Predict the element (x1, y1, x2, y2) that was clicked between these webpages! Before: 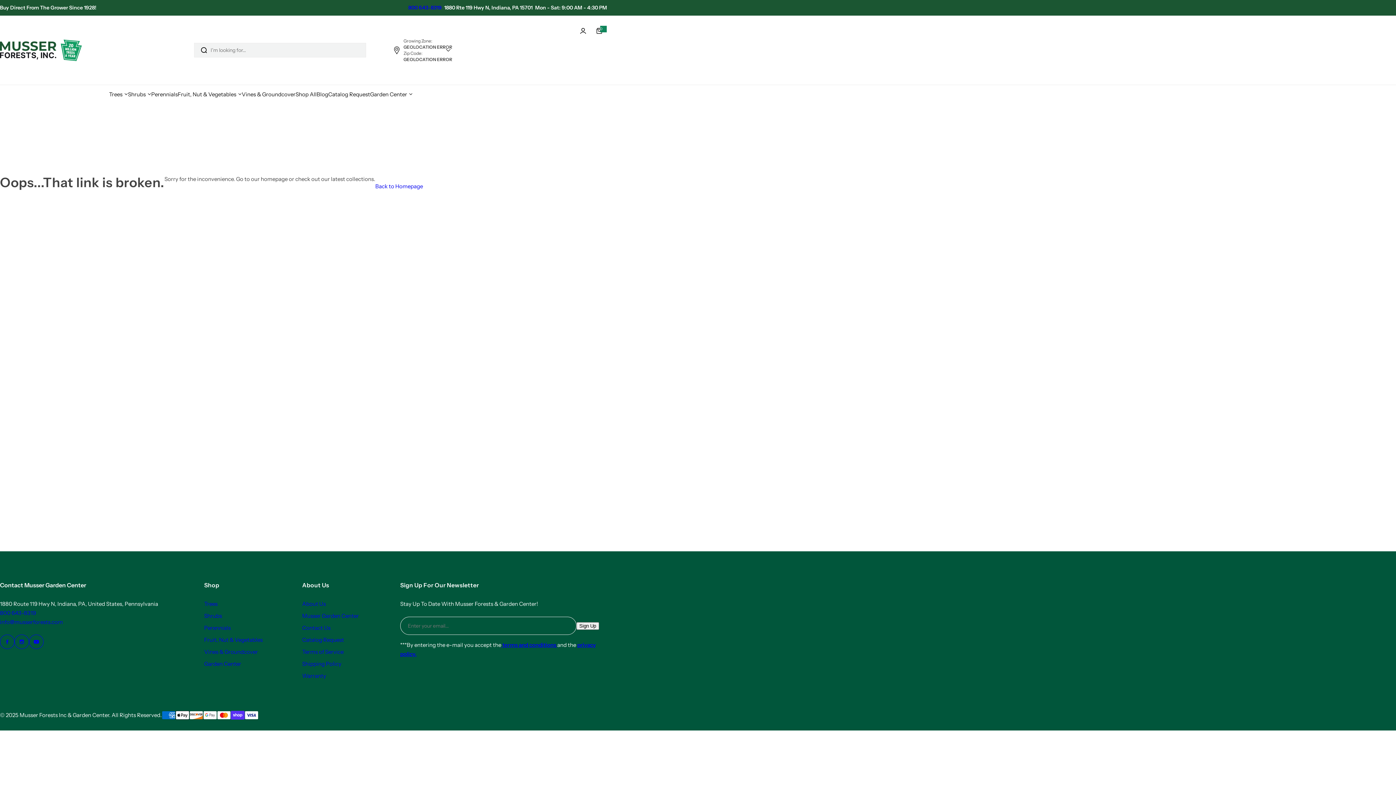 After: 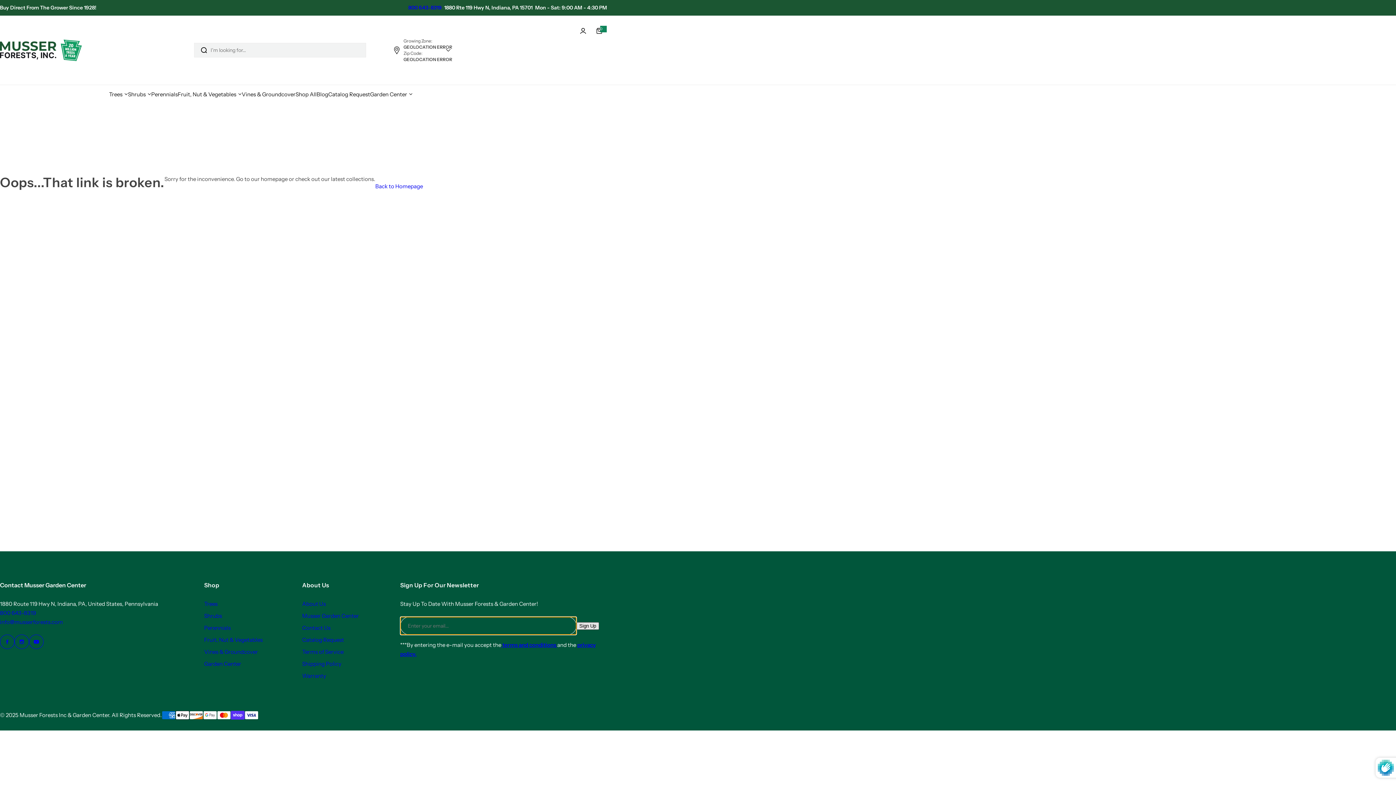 Action: label: Sign Up  bbox: (576, 622, 599, 630)